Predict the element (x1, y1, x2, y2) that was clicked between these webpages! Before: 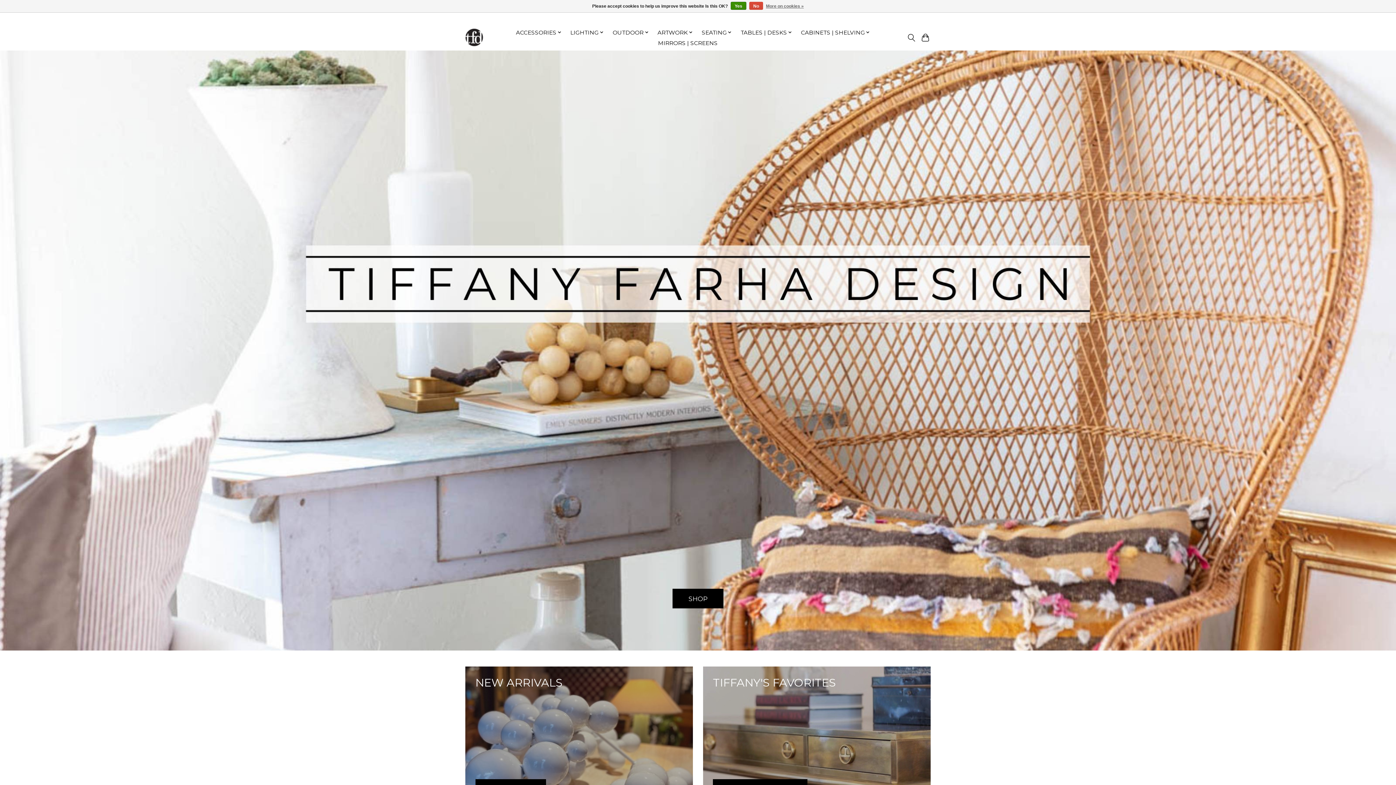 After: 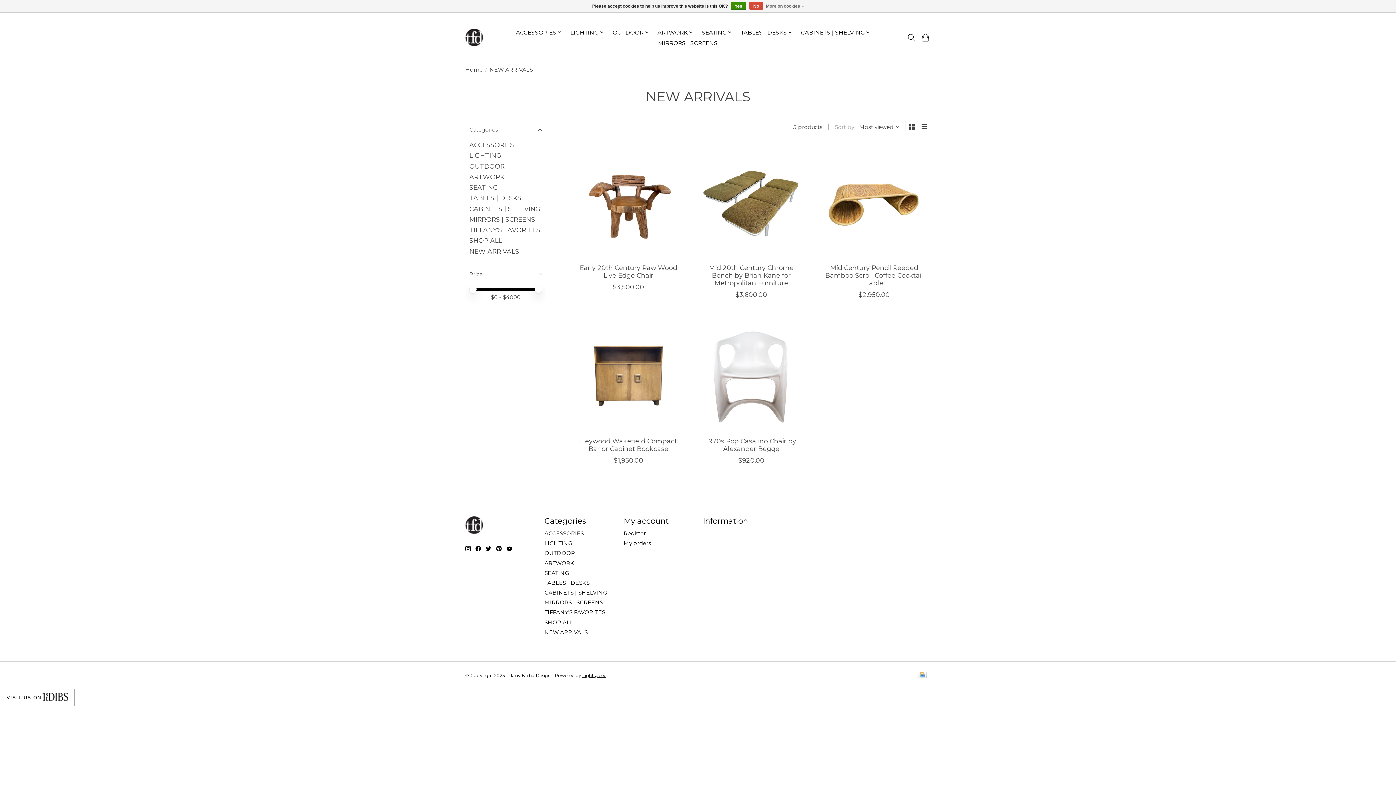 Action: bbox: (465, 666, 693, 809) label: NEW ARRIVALS
SHOP NOW